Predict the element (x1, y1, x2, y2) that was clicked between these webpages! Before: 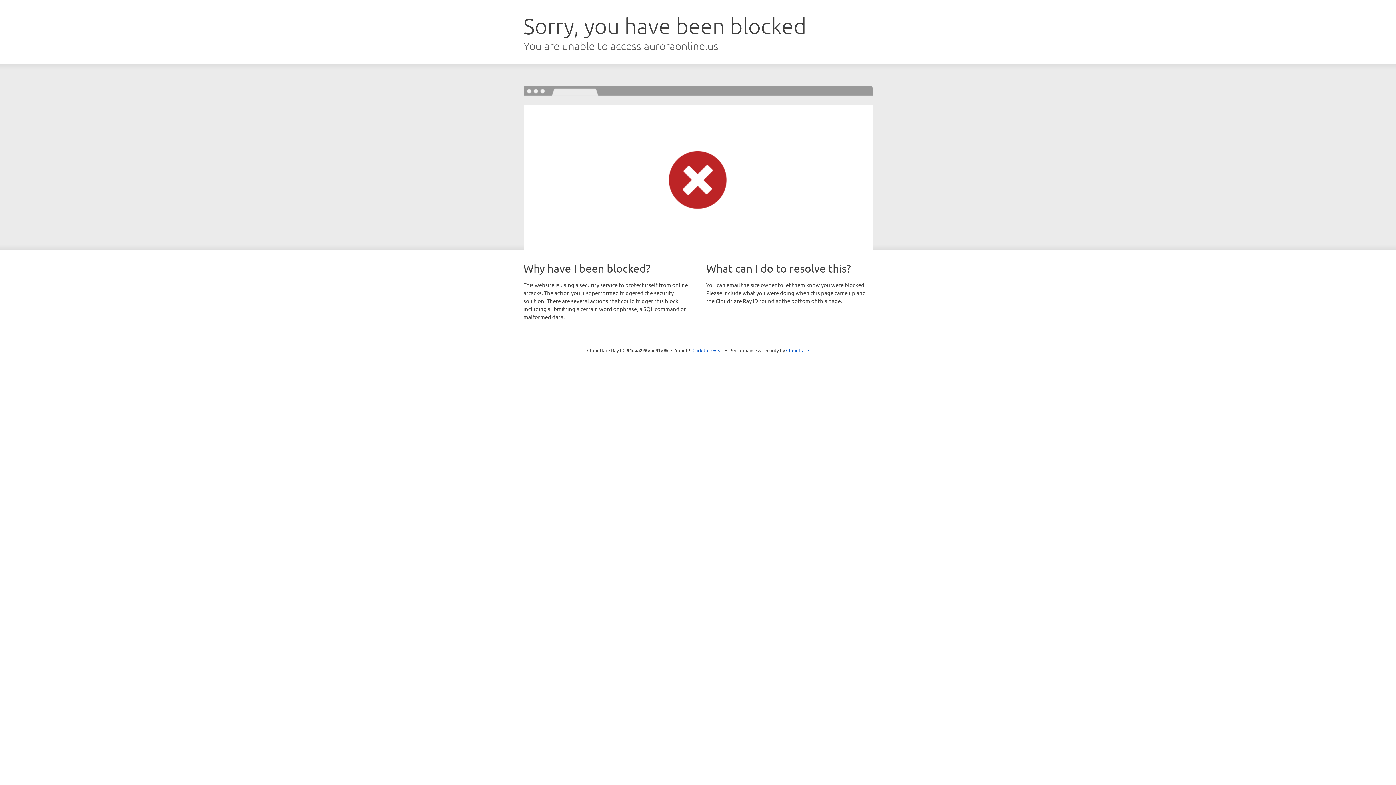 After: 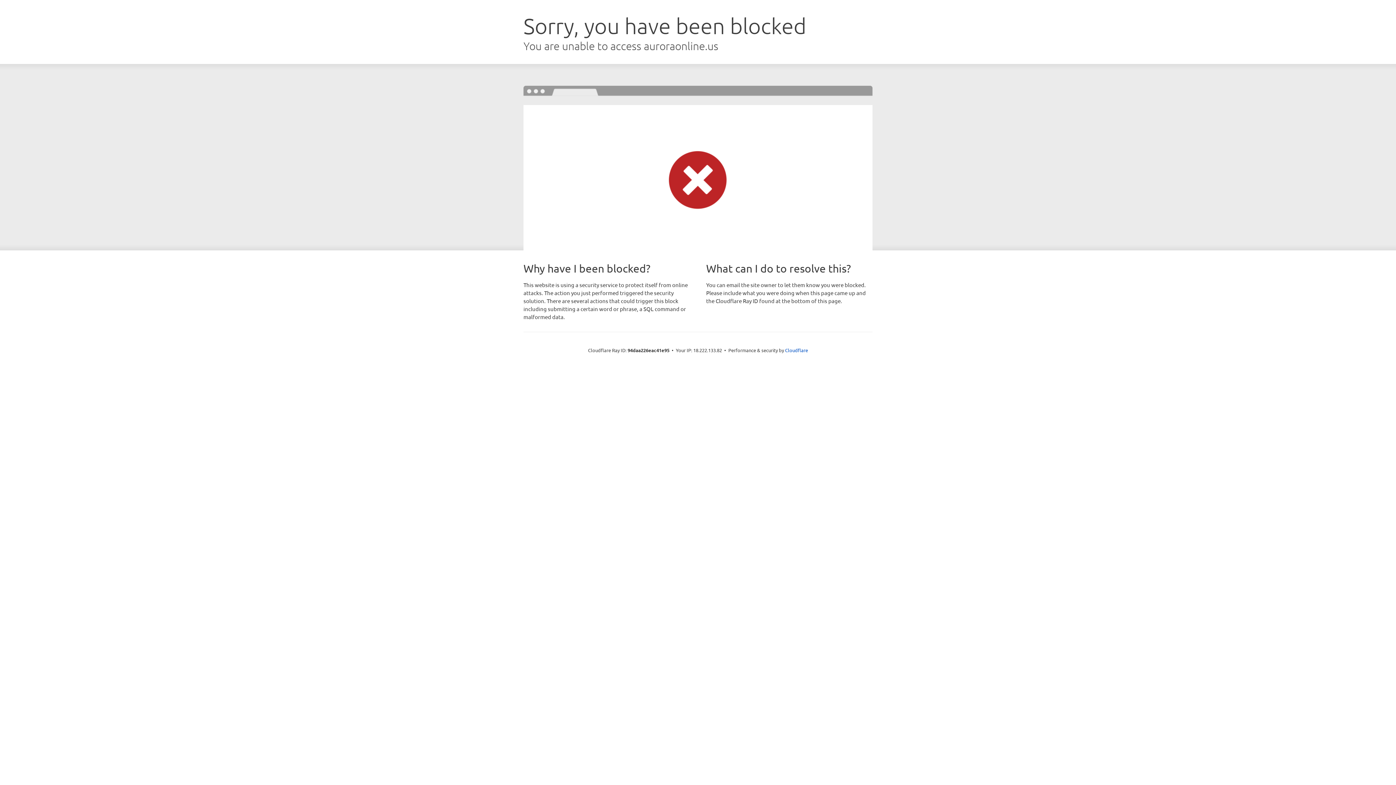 Action: bbox: (692, 346, 723, 353) label: Click to reveal